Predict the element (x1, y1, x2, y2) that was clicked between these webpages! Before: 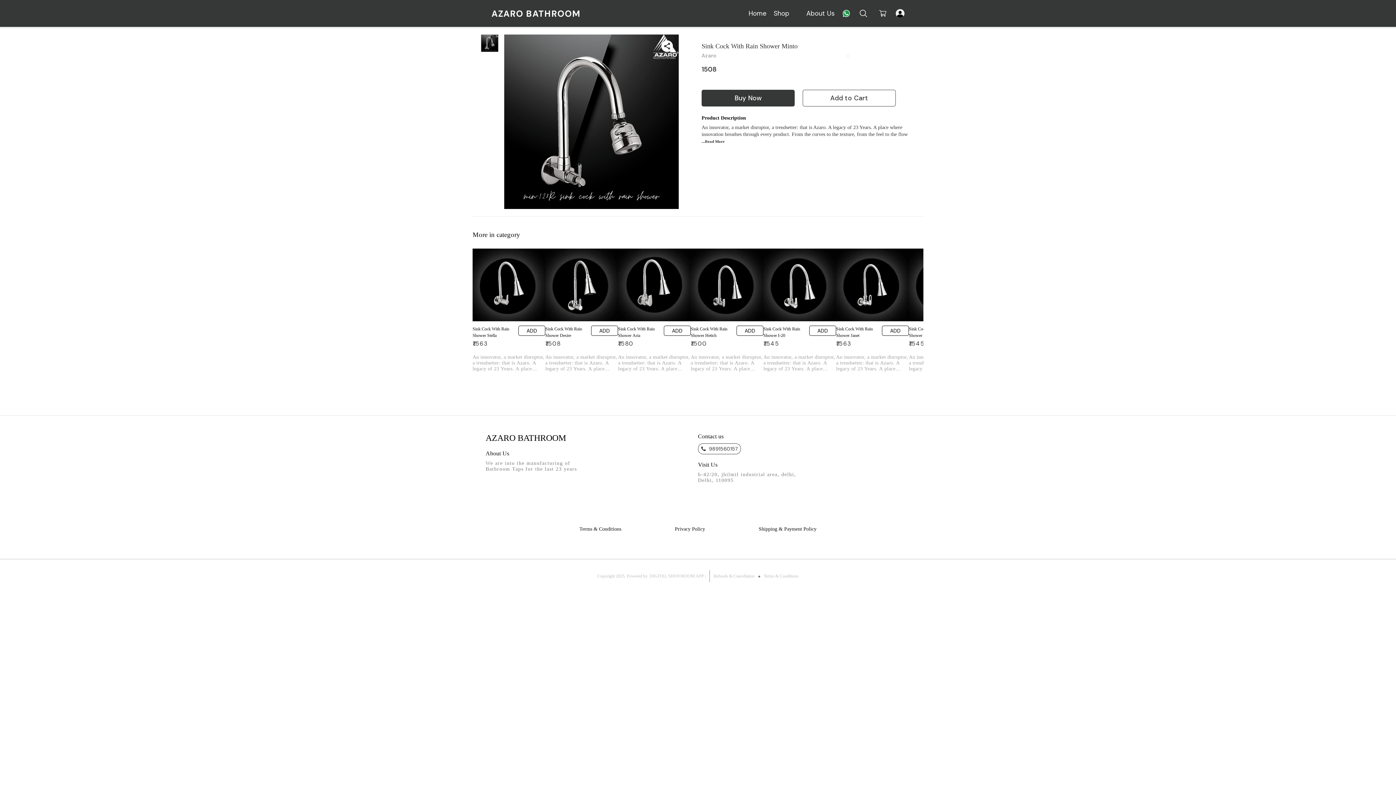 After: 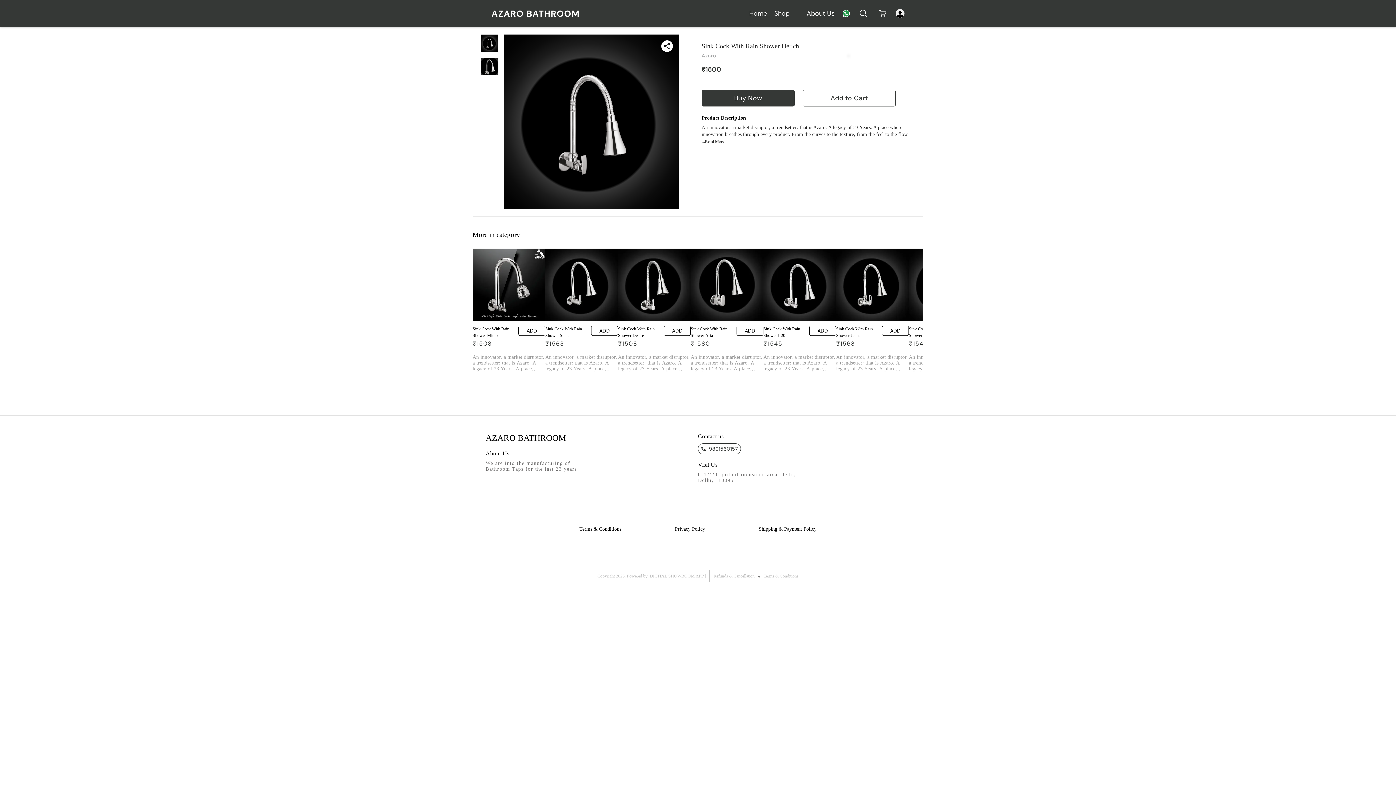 Action: bbox: (690, 248, 763, 321)